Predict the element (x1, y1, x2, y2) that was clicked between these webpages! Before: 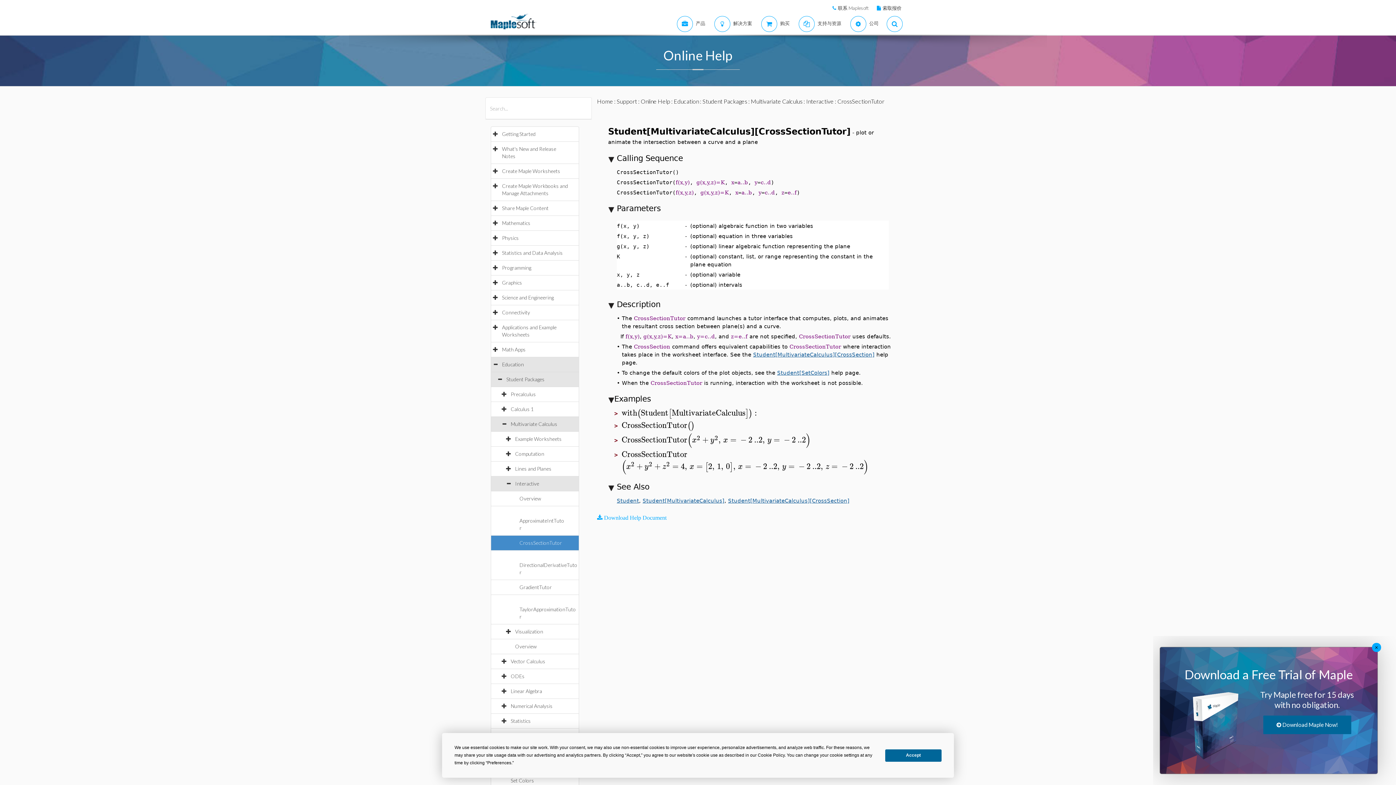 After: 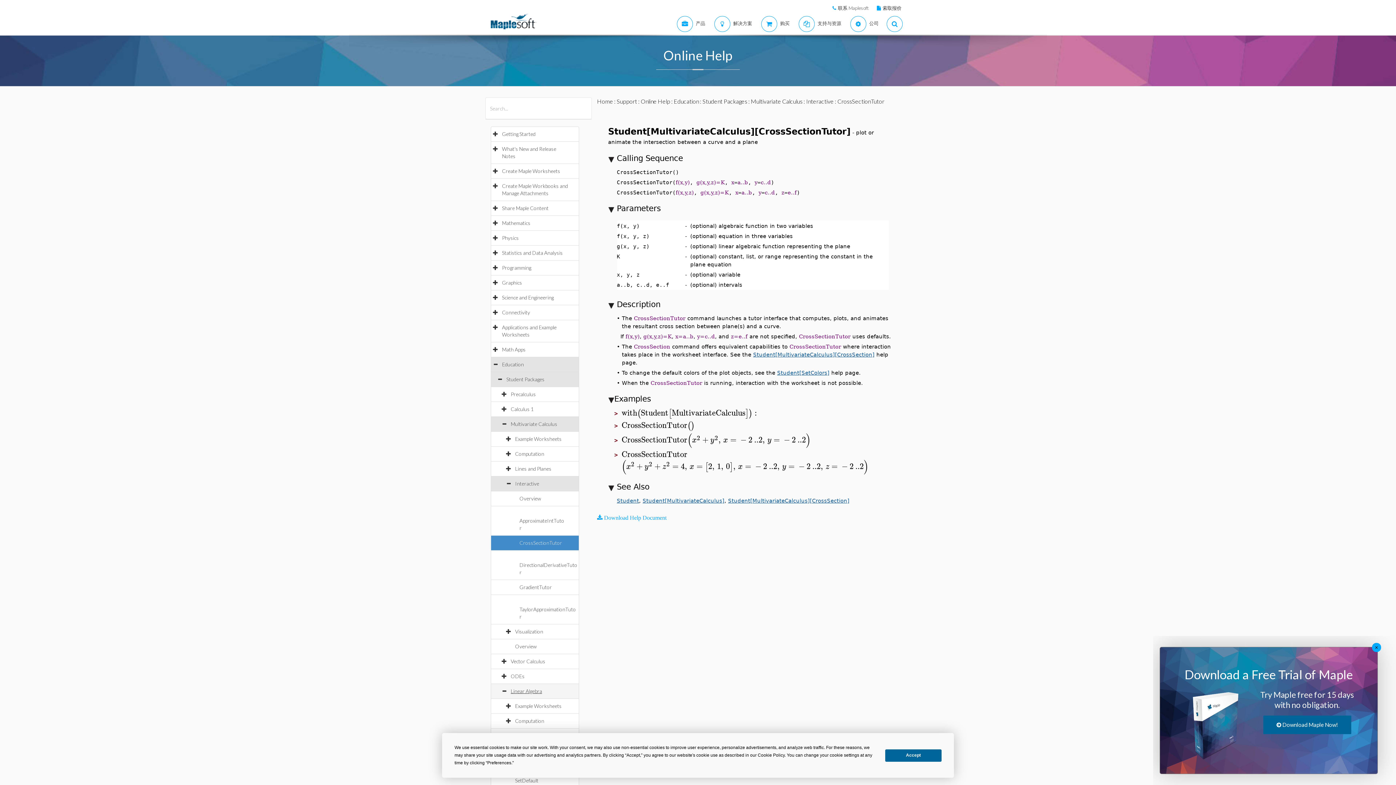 Action: bbox: (510, 688, 549, 694) label: Linear Algebra